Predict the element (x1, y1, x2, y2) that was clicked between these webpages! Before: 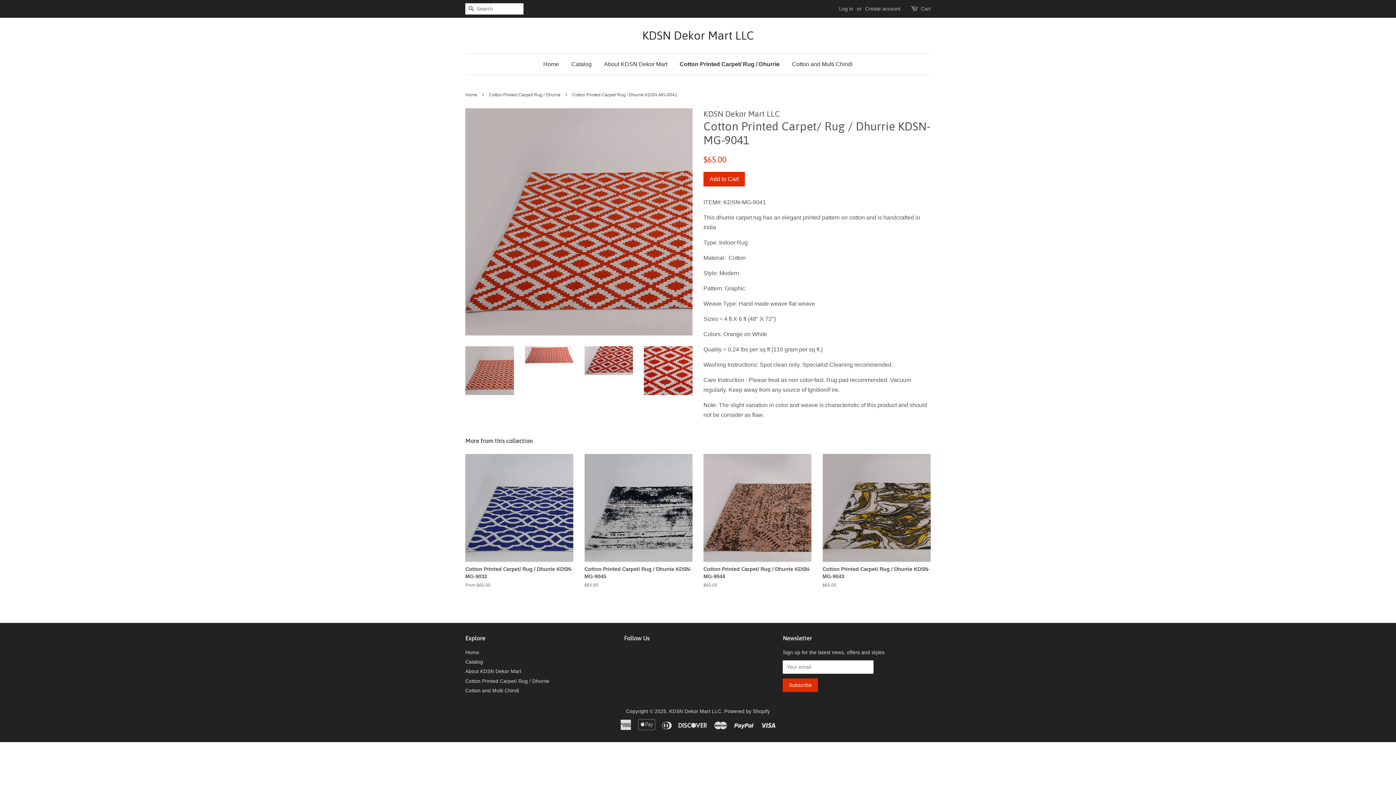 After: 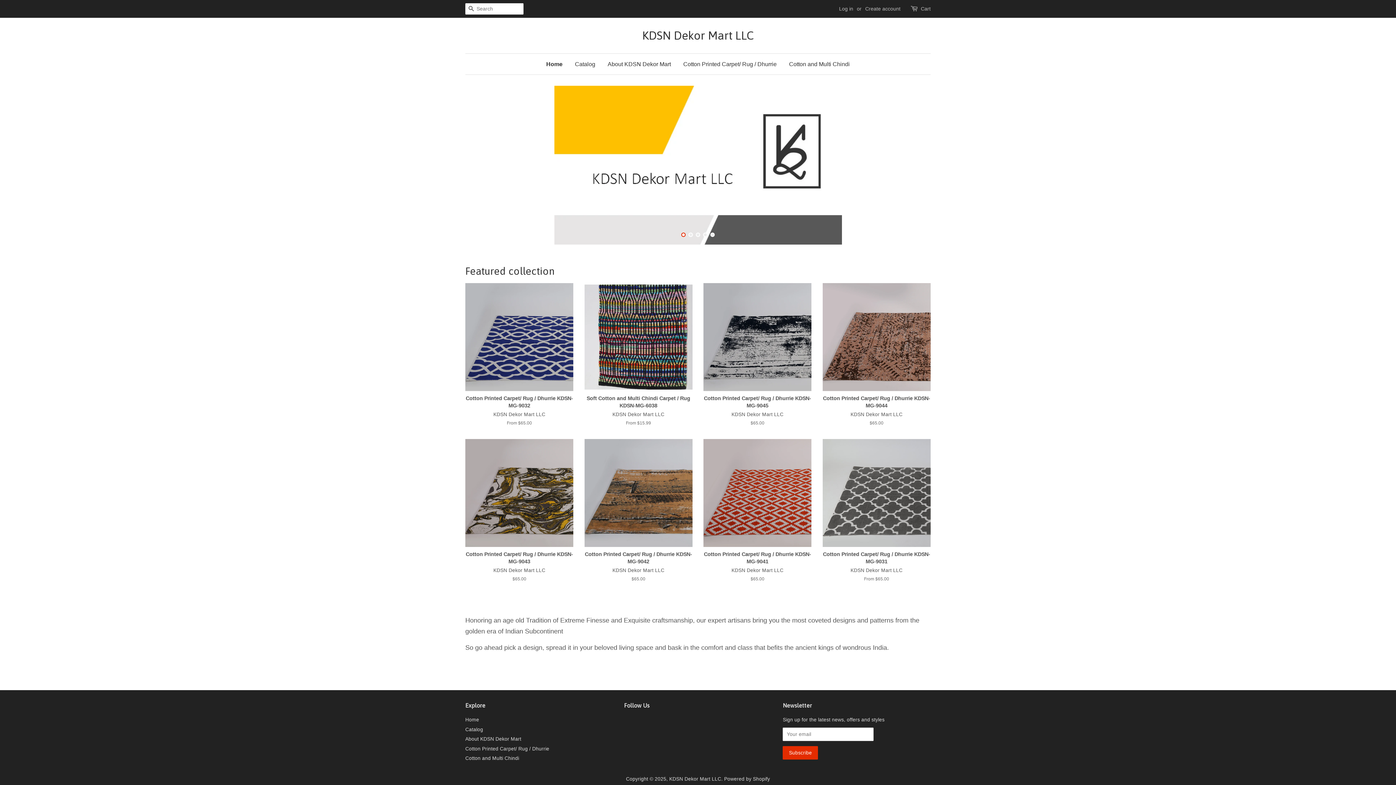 Action: label: KDSN Dekor Mart LLC bbox: (465, 28, 930, 42)